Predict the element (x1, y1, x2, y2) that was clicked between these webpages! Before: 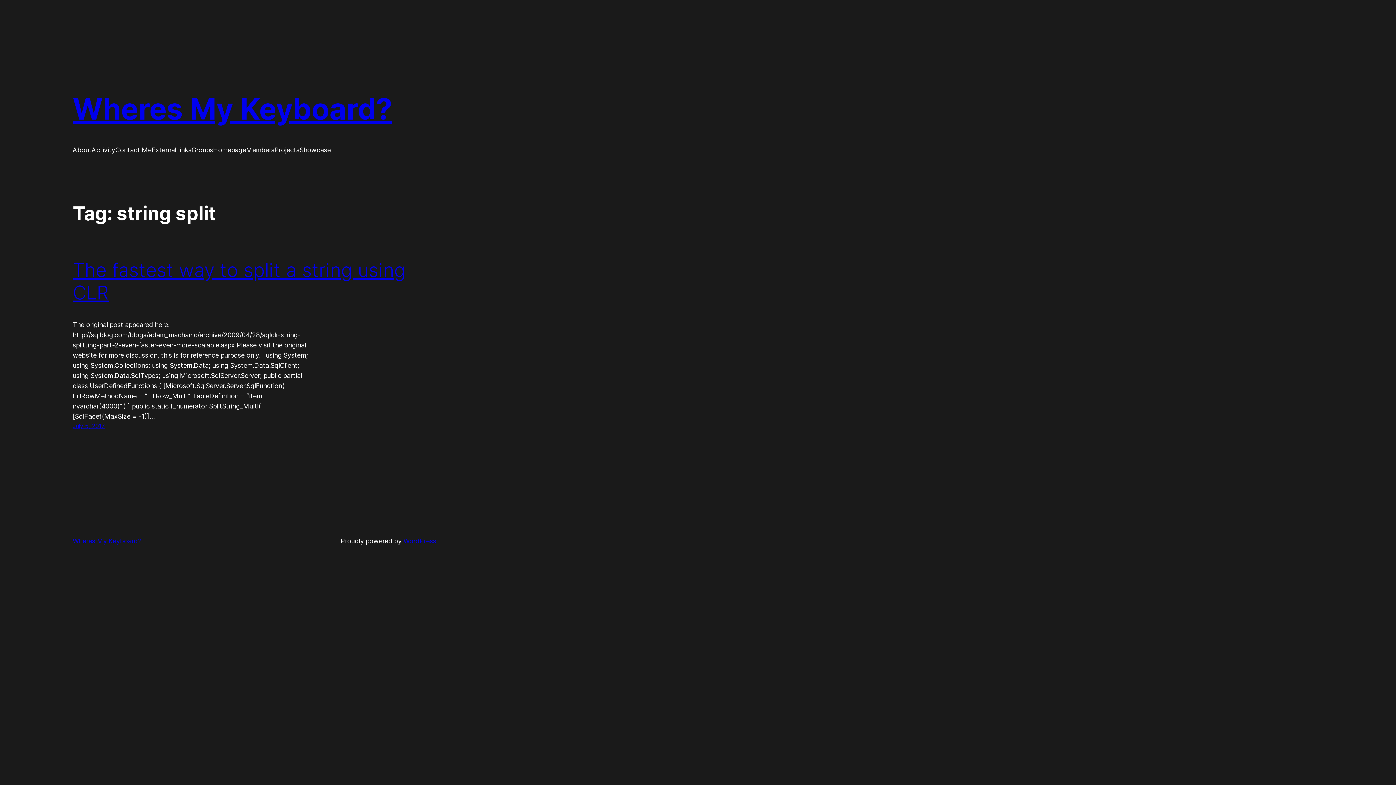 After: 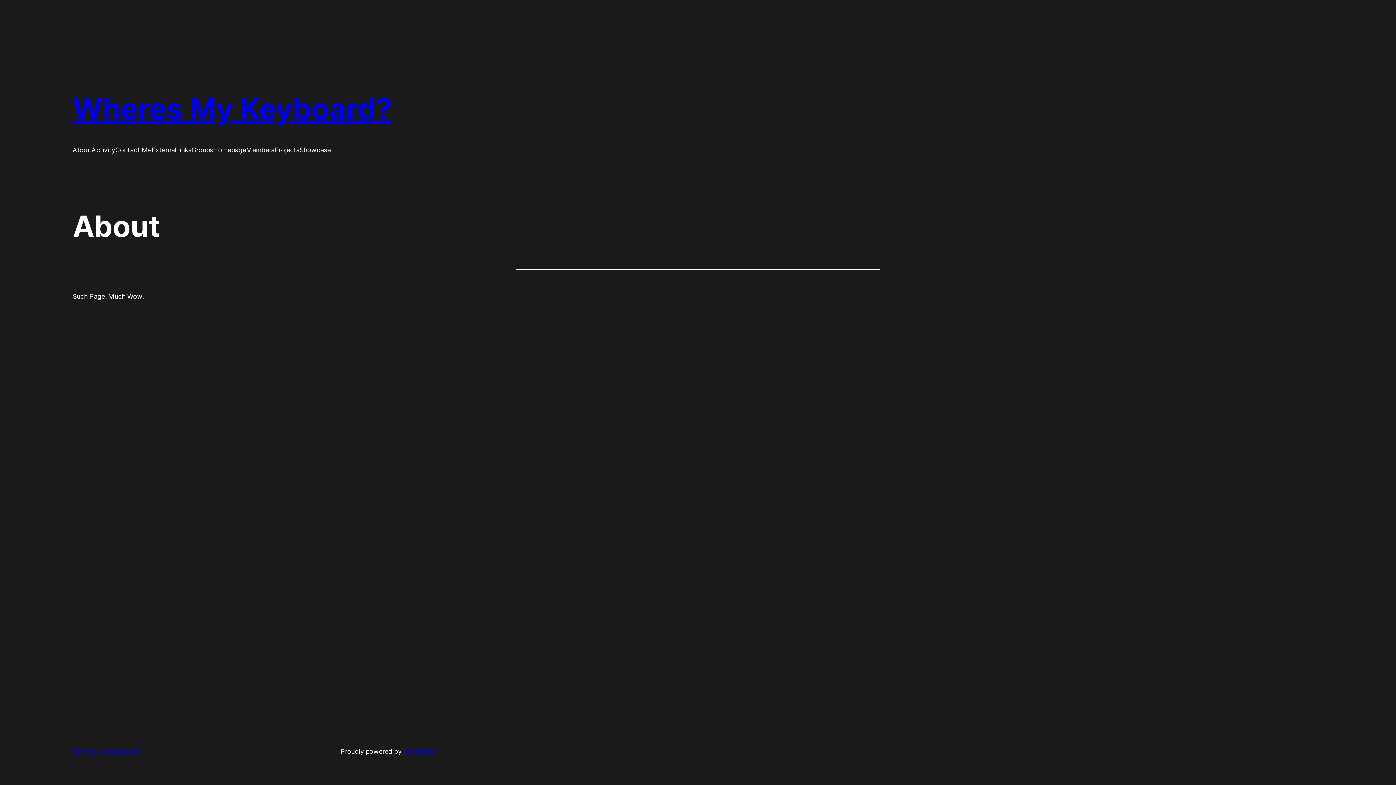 Action: bbox: (72, 145, 91, 155) label: About